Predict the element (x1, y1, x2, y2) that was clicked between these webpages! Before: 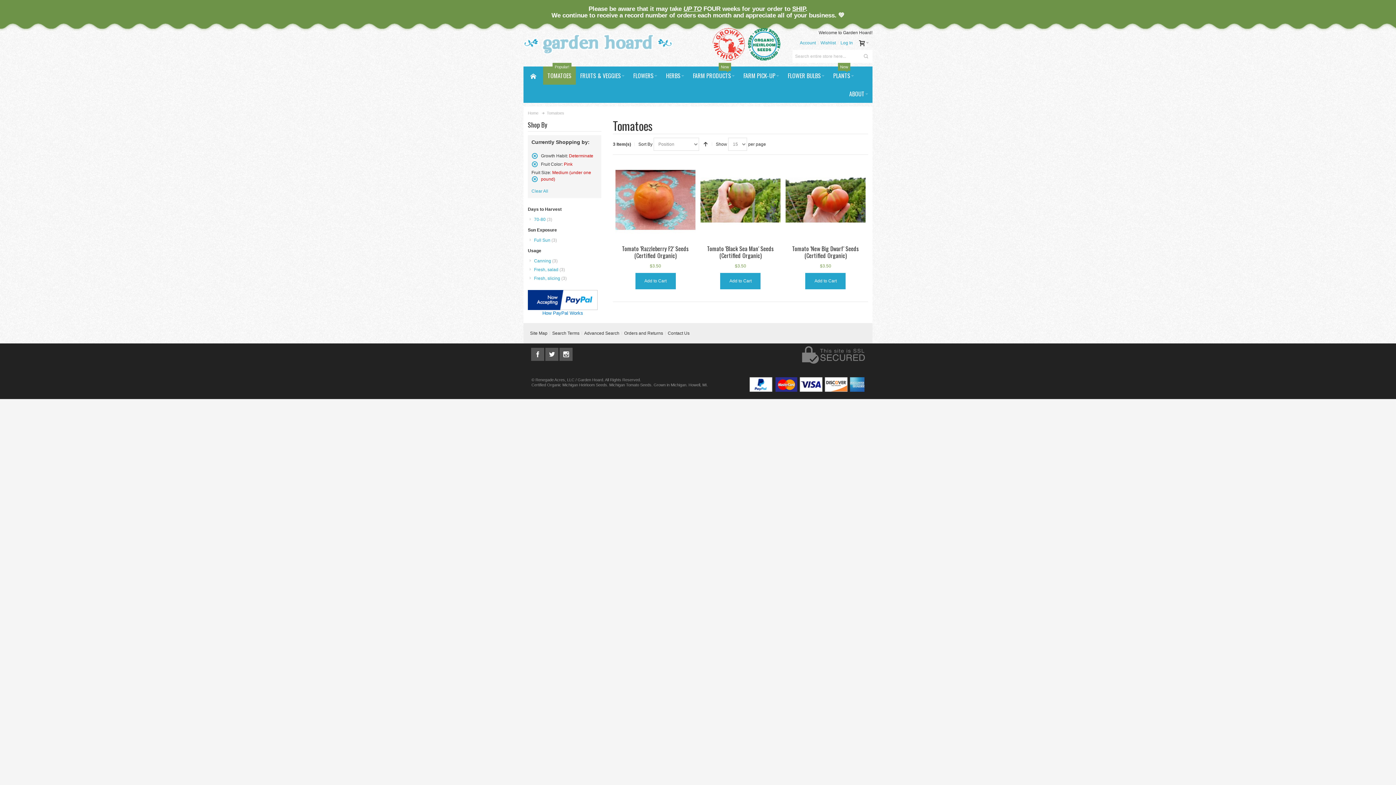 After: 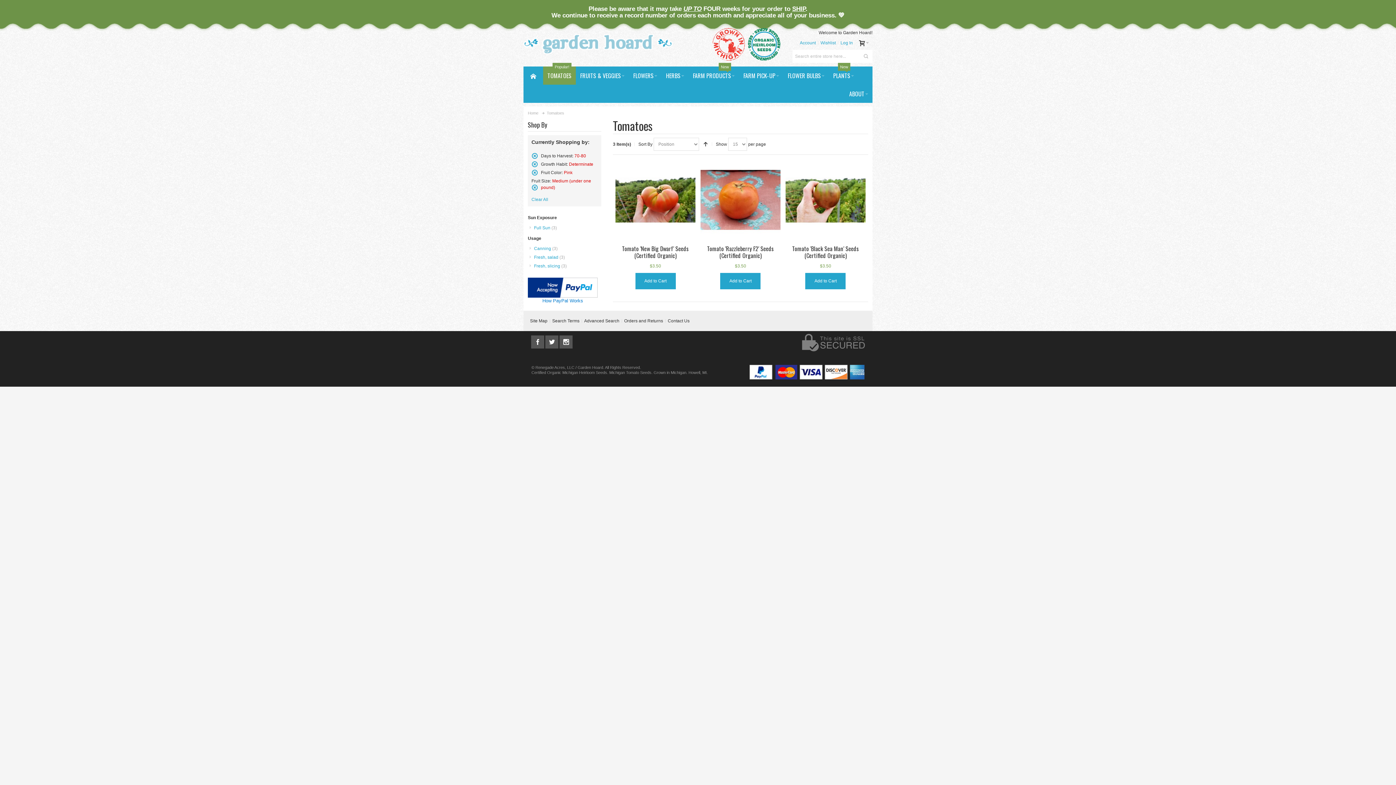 Action: bbox: (529, 215, 599, 223) label: 70-80 (3)